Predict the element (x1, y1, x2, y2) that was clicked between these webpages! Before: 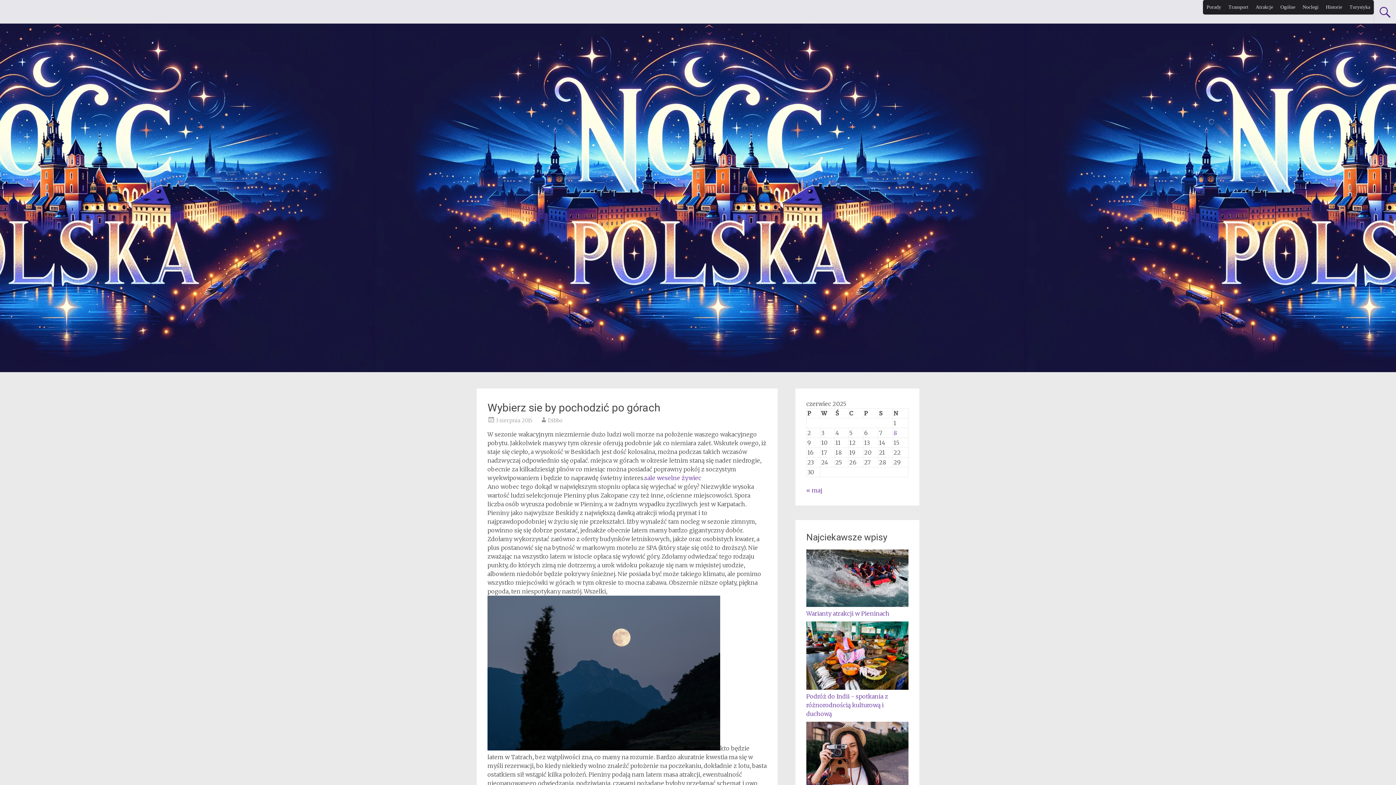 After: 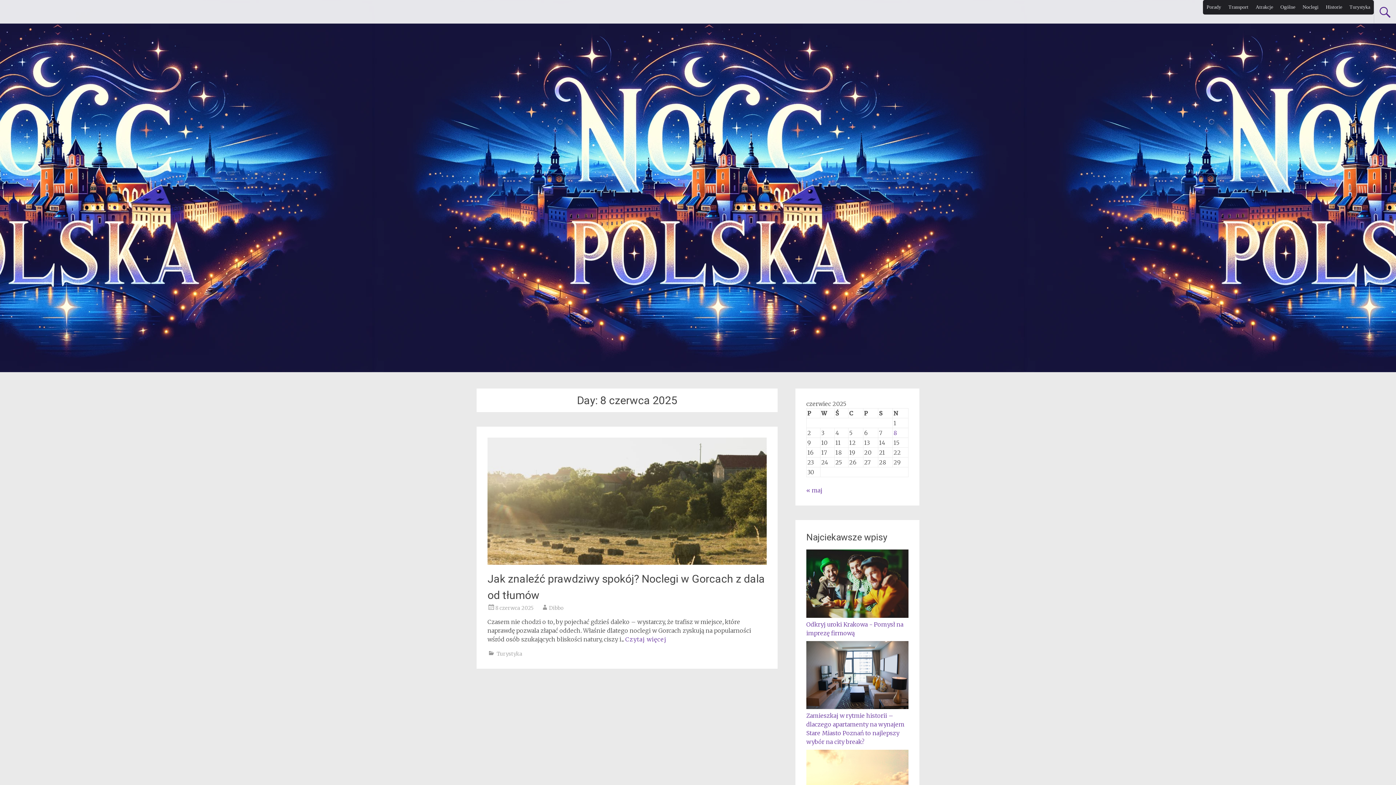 Action: bbox: (893, 429, 897, 436) label: Wpisy opublikowane dnia 2025-06-08